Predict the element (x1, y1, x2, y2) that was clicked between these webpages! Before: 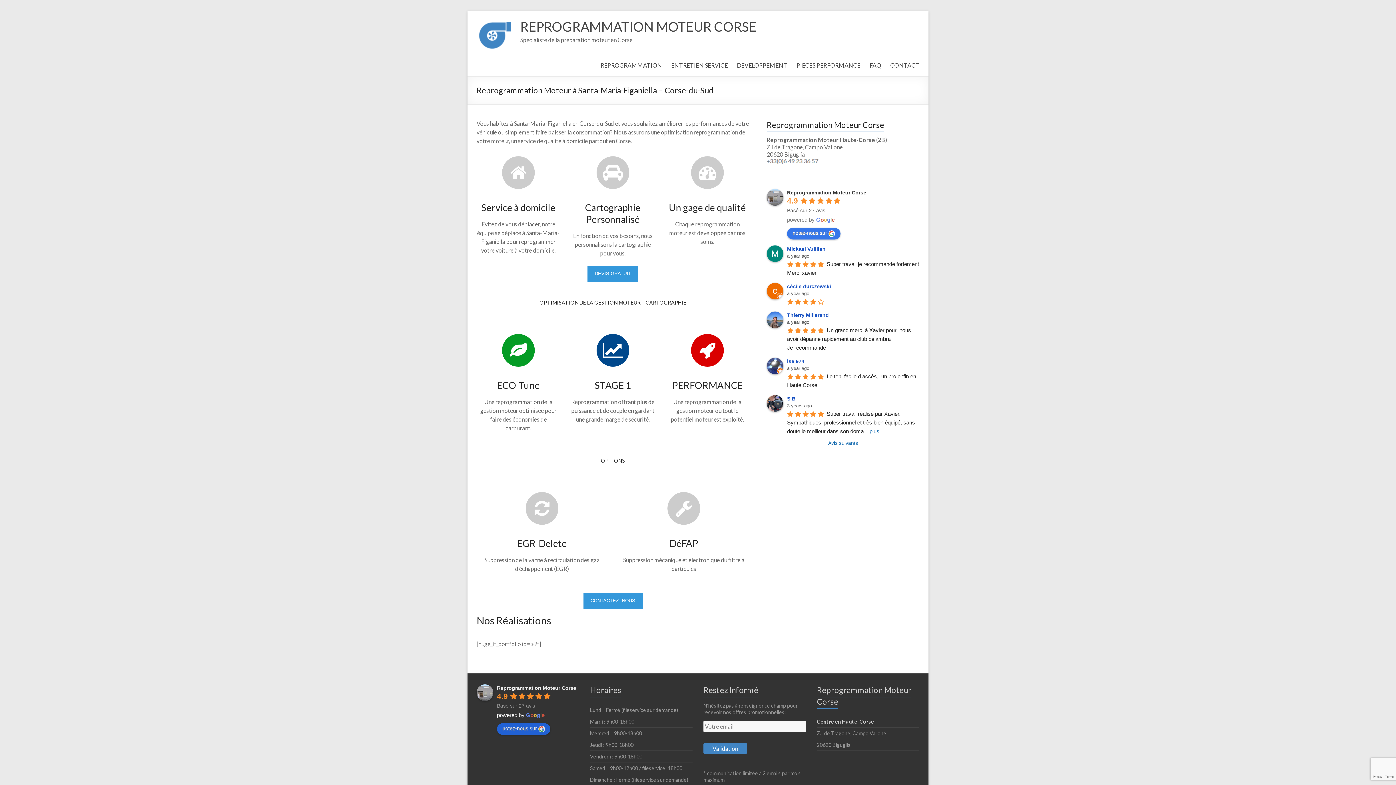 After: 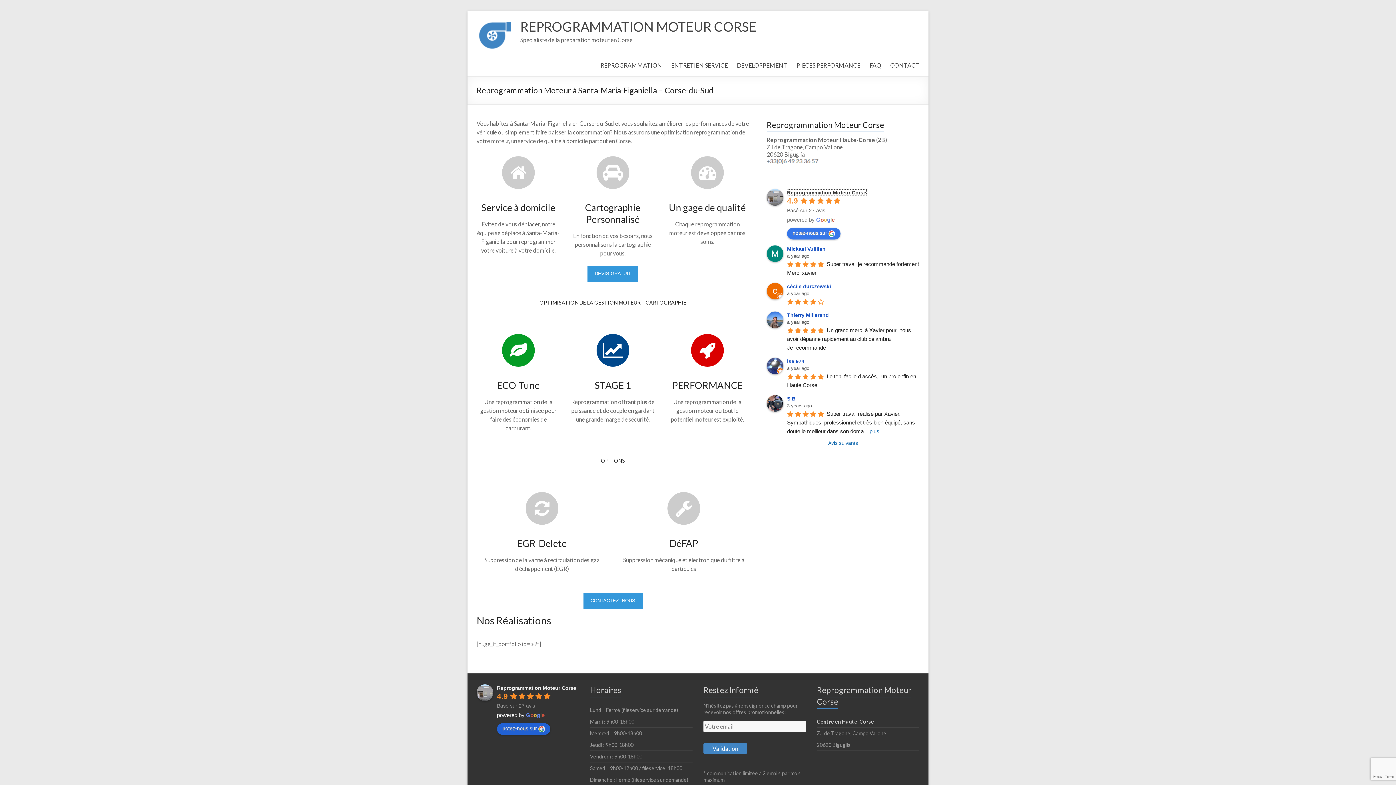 Action: label: Google place profile bbox: (787, 189, 866, 195)